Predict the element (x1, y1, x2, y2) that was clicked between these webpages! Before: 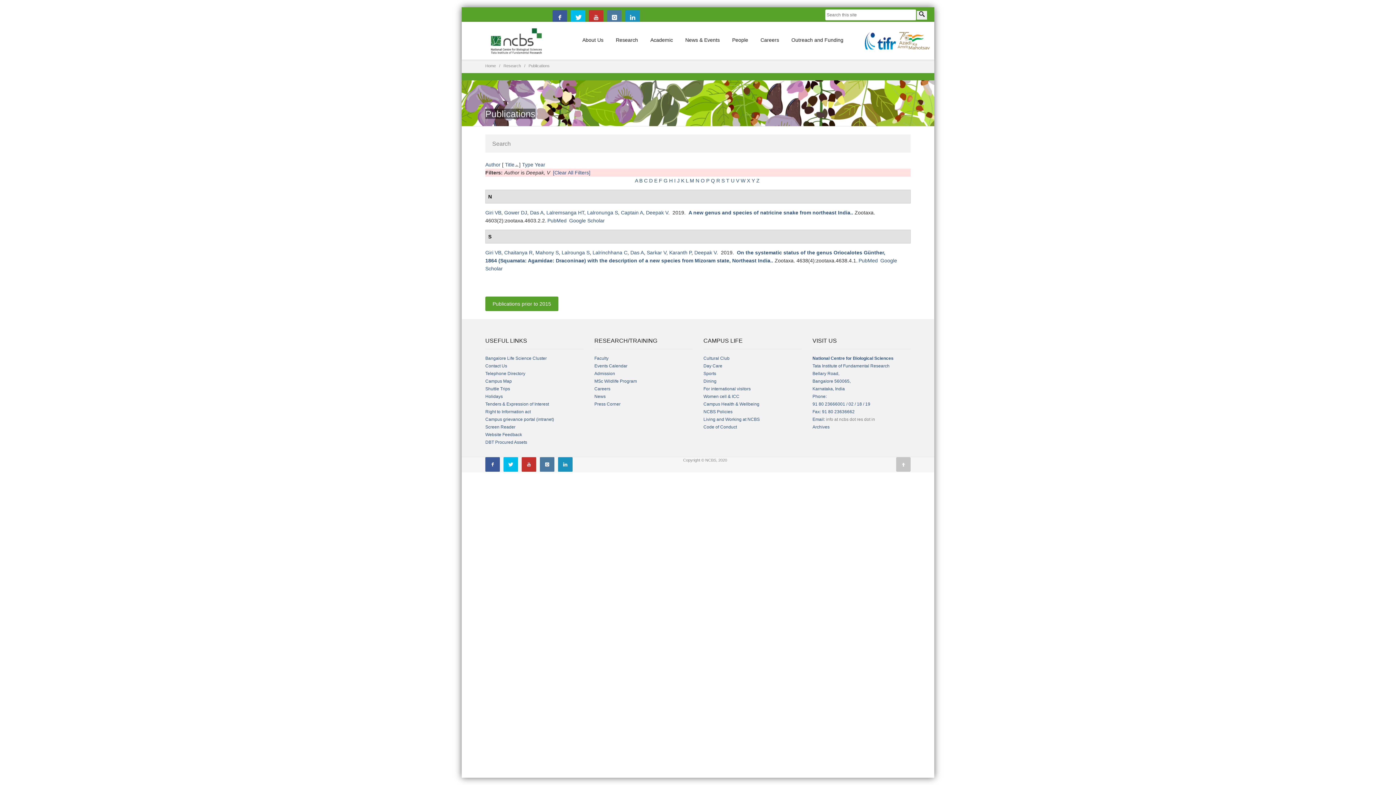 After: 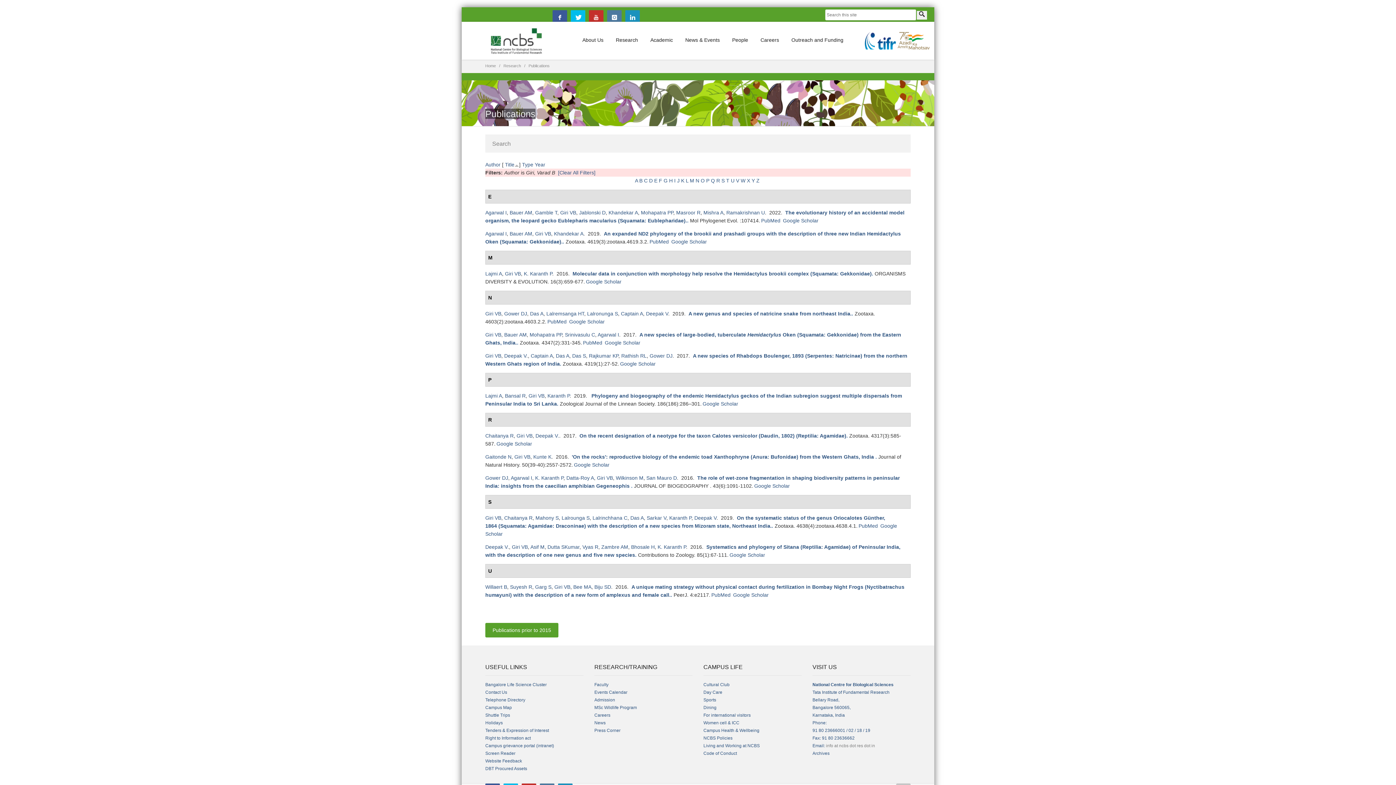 Action: label: Giri VB bbox: (485, 209, 501, 215)